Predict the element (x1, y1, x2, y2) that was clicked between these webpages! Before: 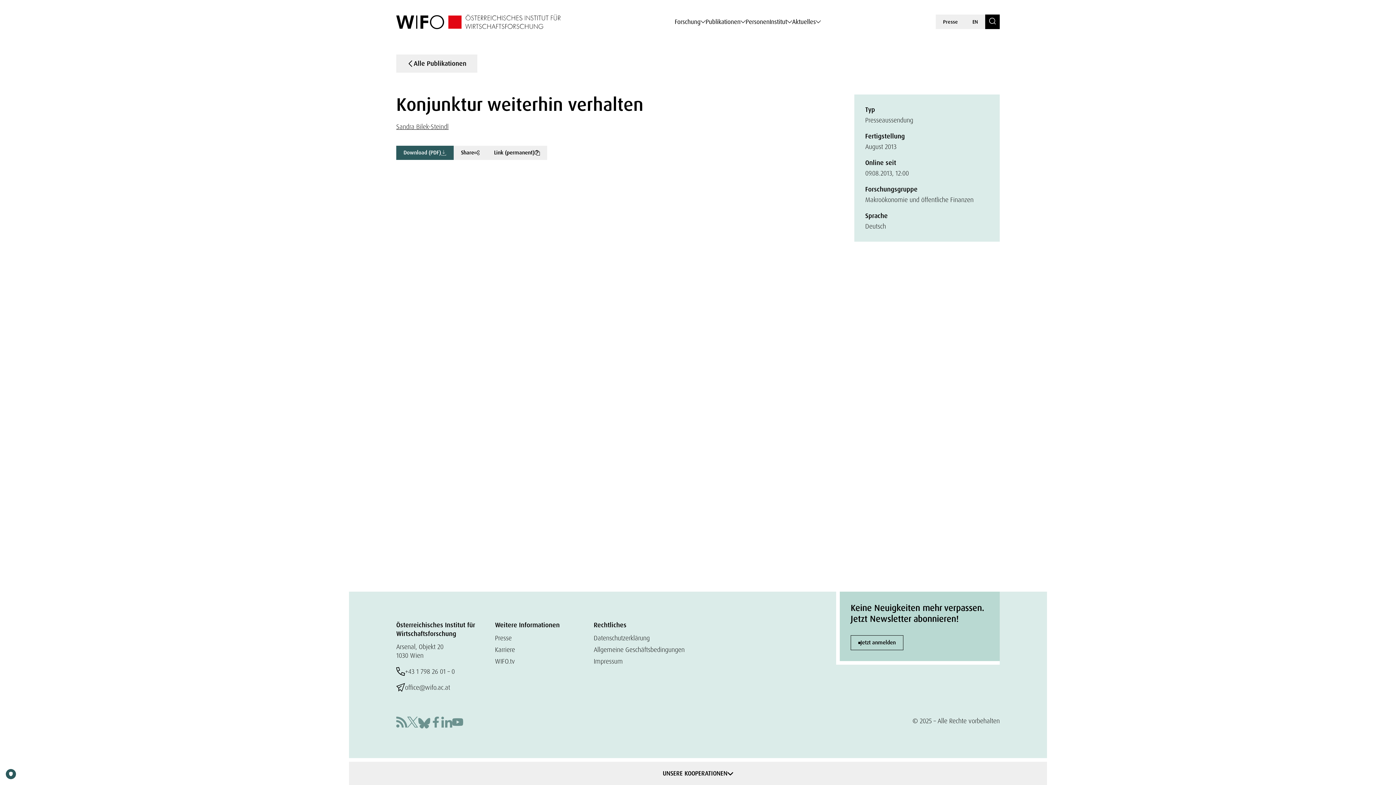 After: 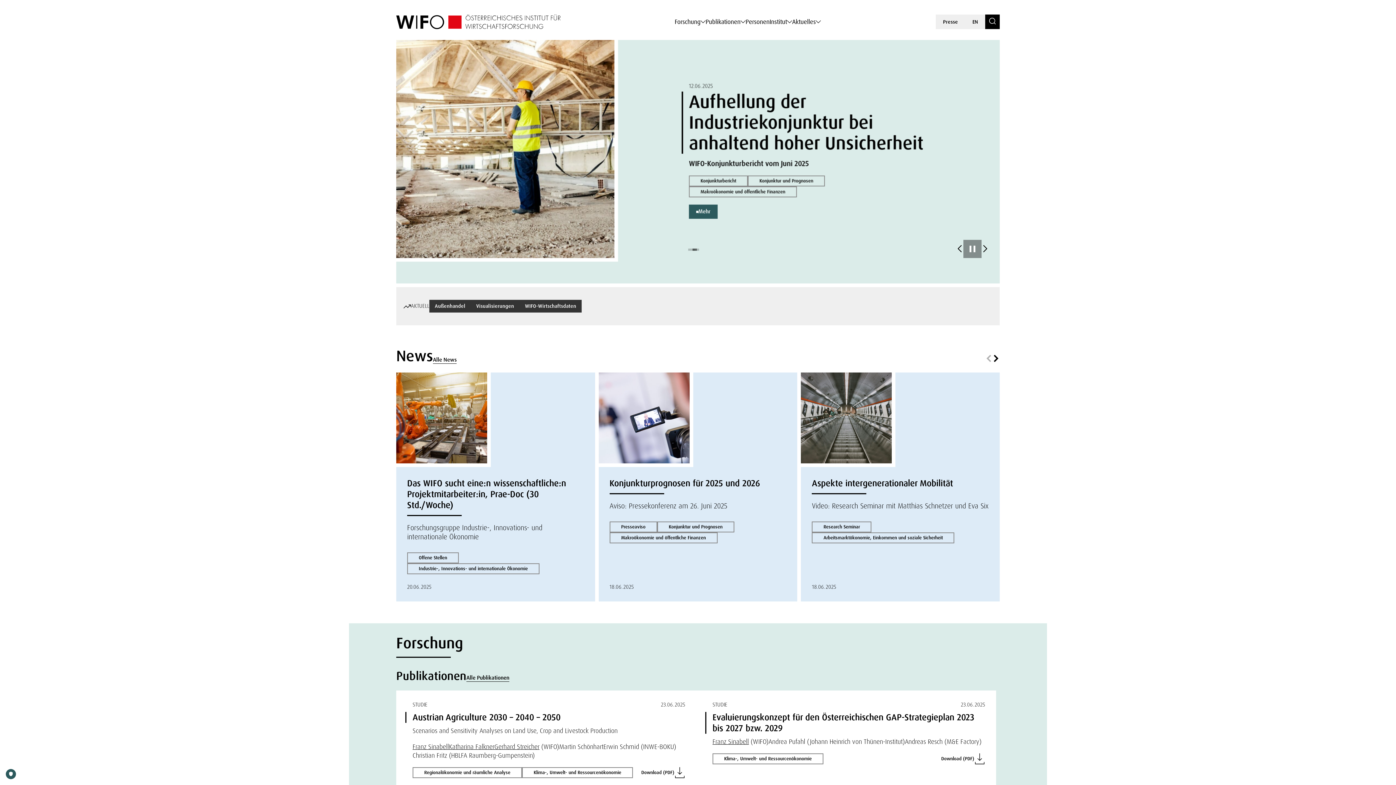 Action: bbox: (396, 14, 560, 29)